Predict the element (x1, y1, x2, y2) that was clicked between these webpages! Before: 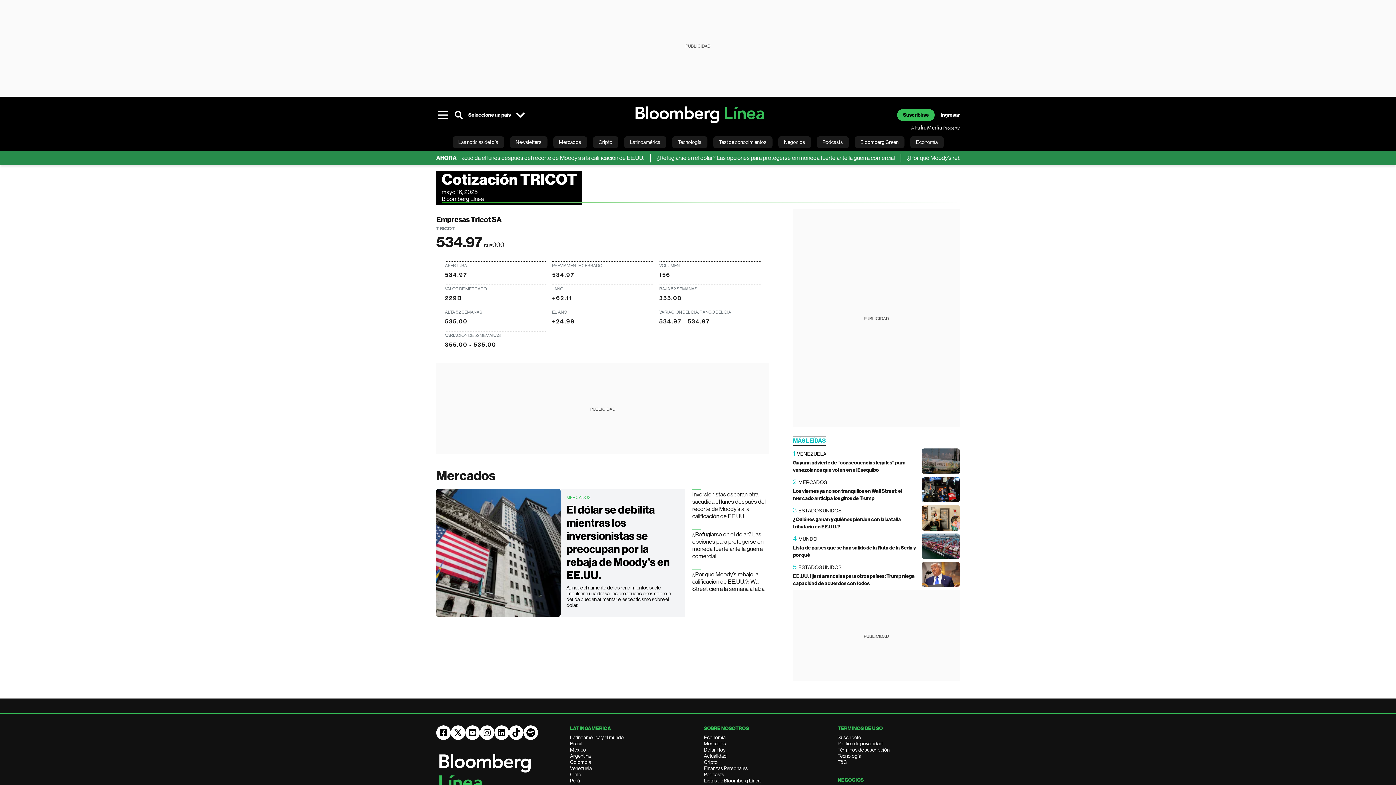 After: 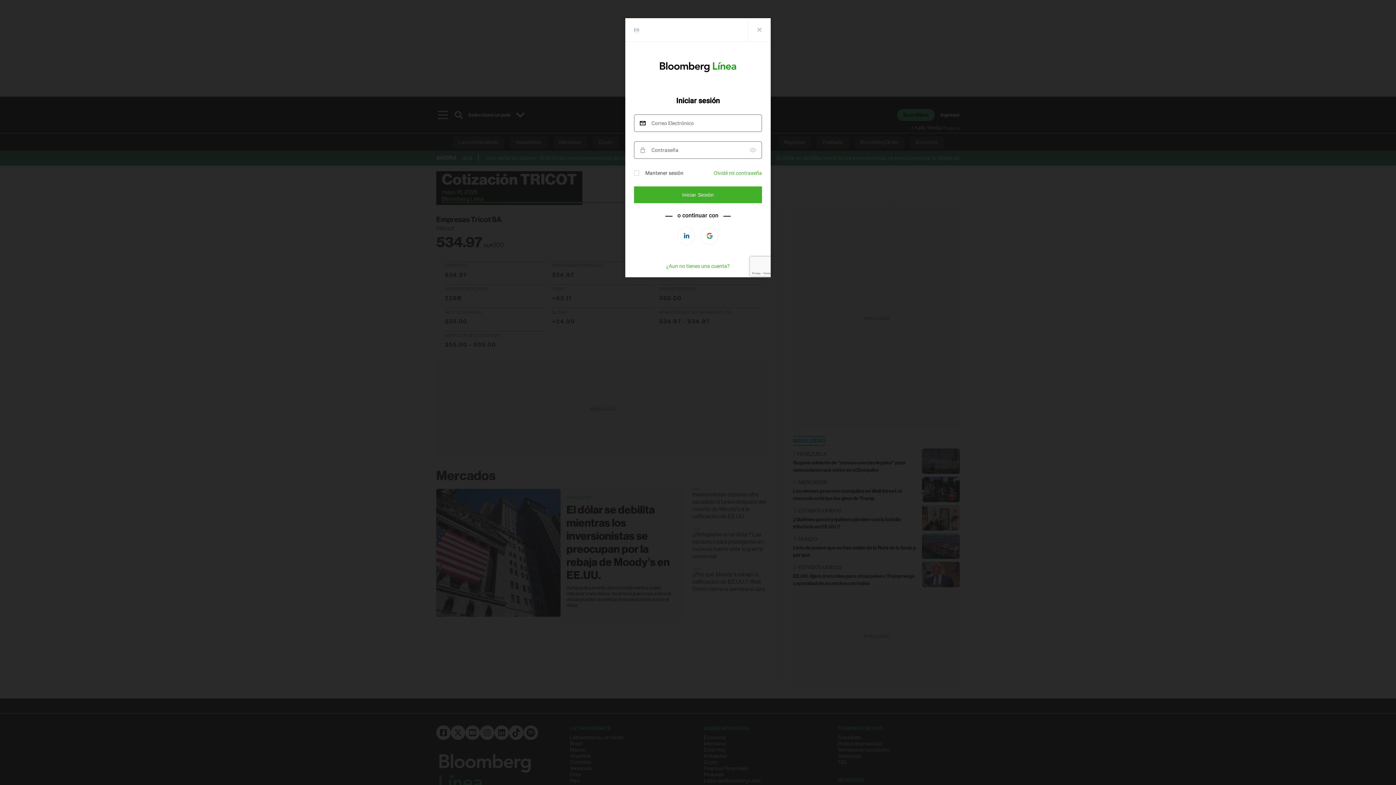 Action: bbox: (940, 111, 960, 118) label: Ingresar